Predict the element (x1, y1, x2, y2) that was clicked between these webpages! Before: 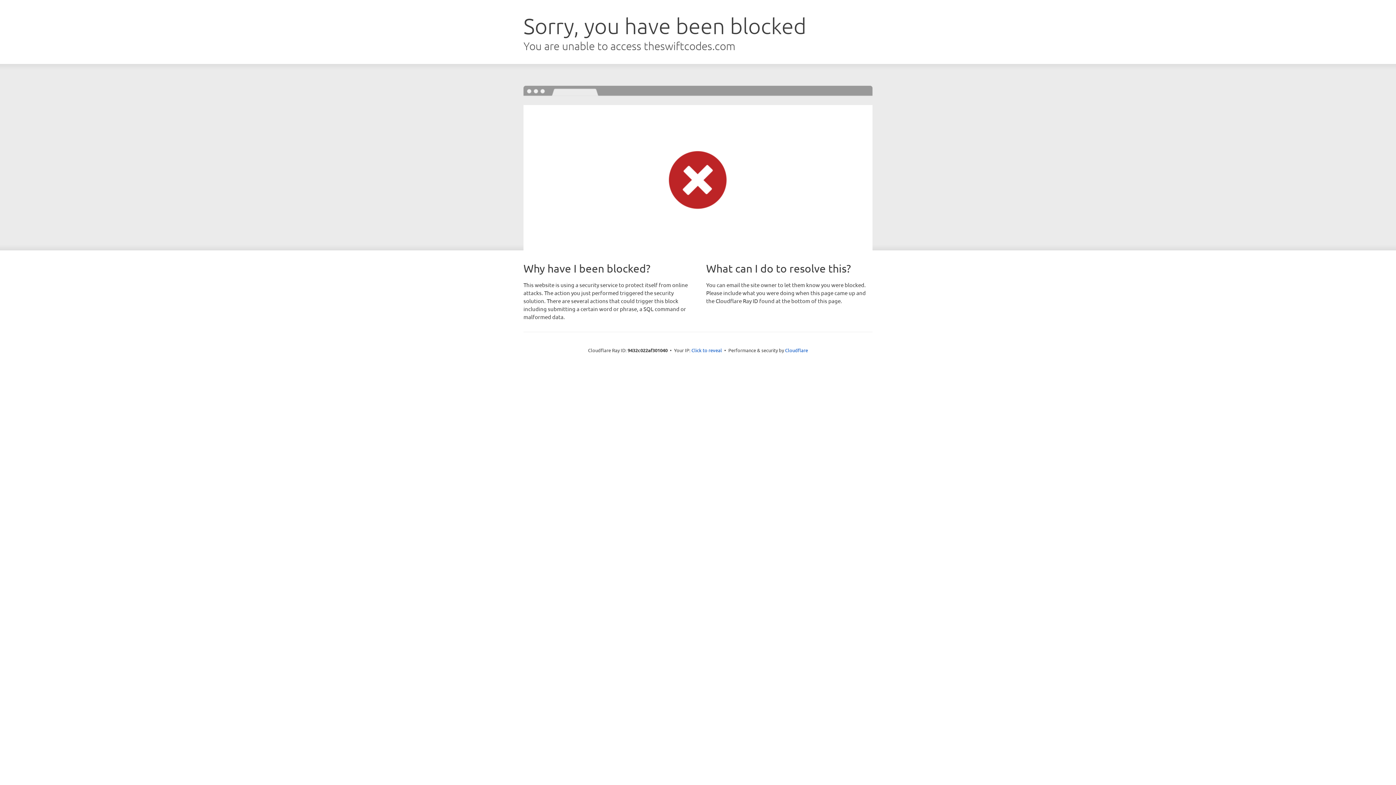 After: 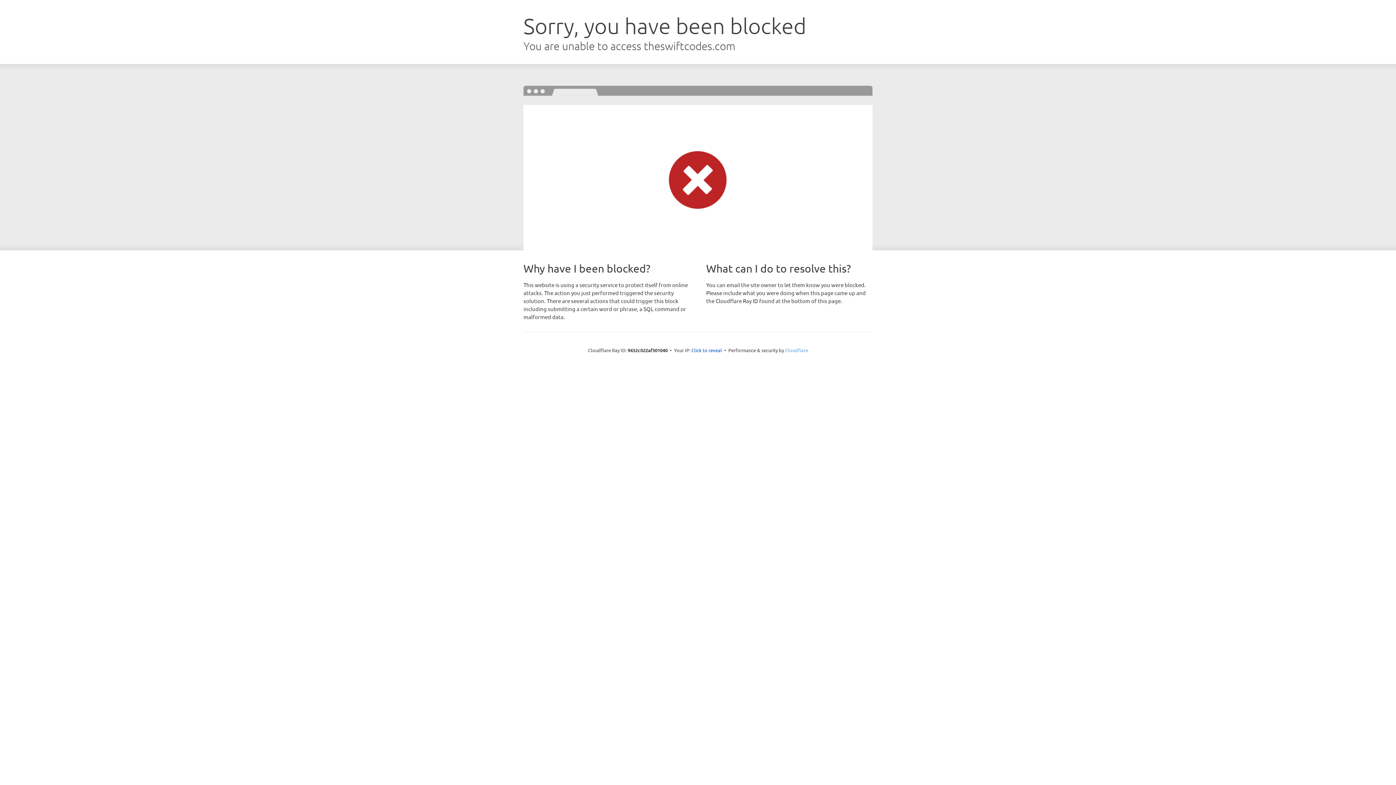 Action: label: Cloudflare bbox: (785, 347, 808, 353)